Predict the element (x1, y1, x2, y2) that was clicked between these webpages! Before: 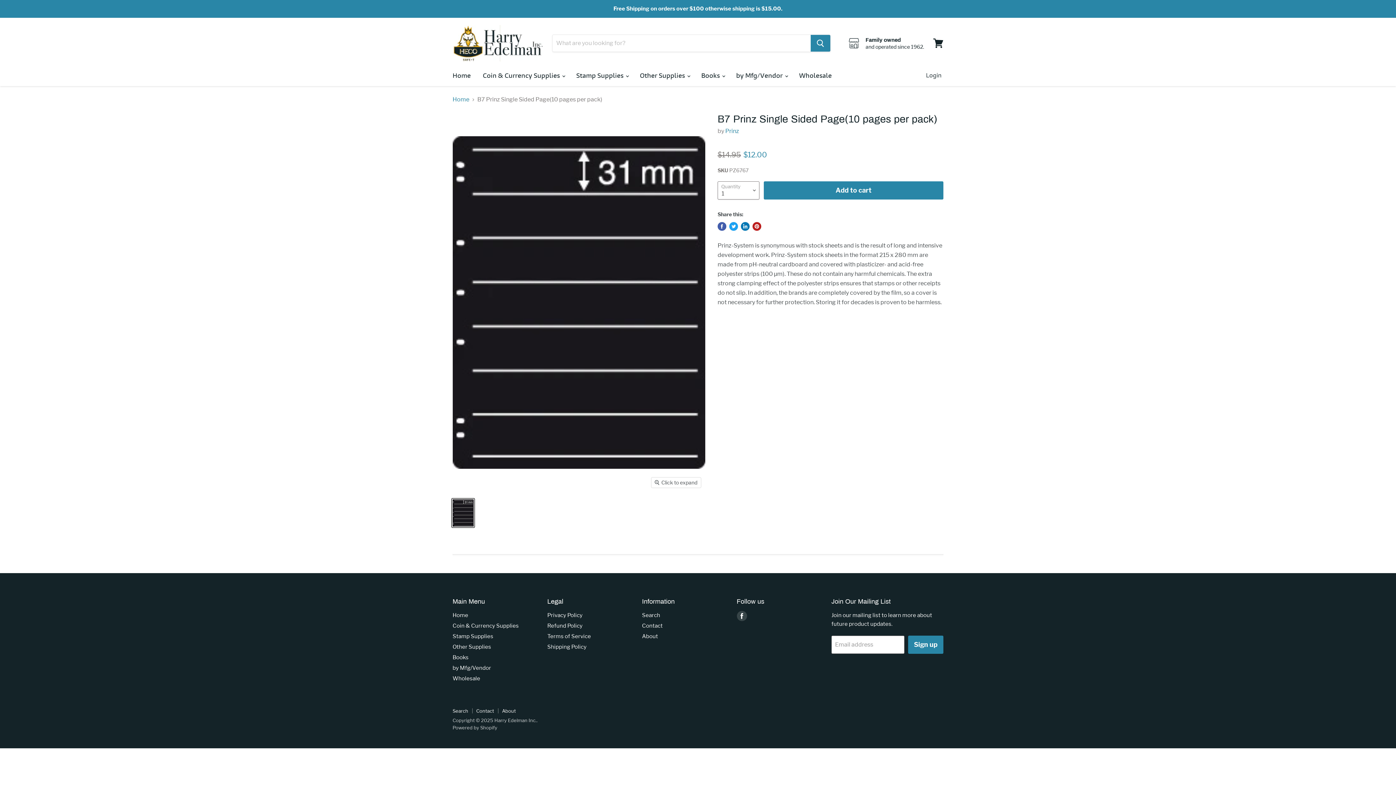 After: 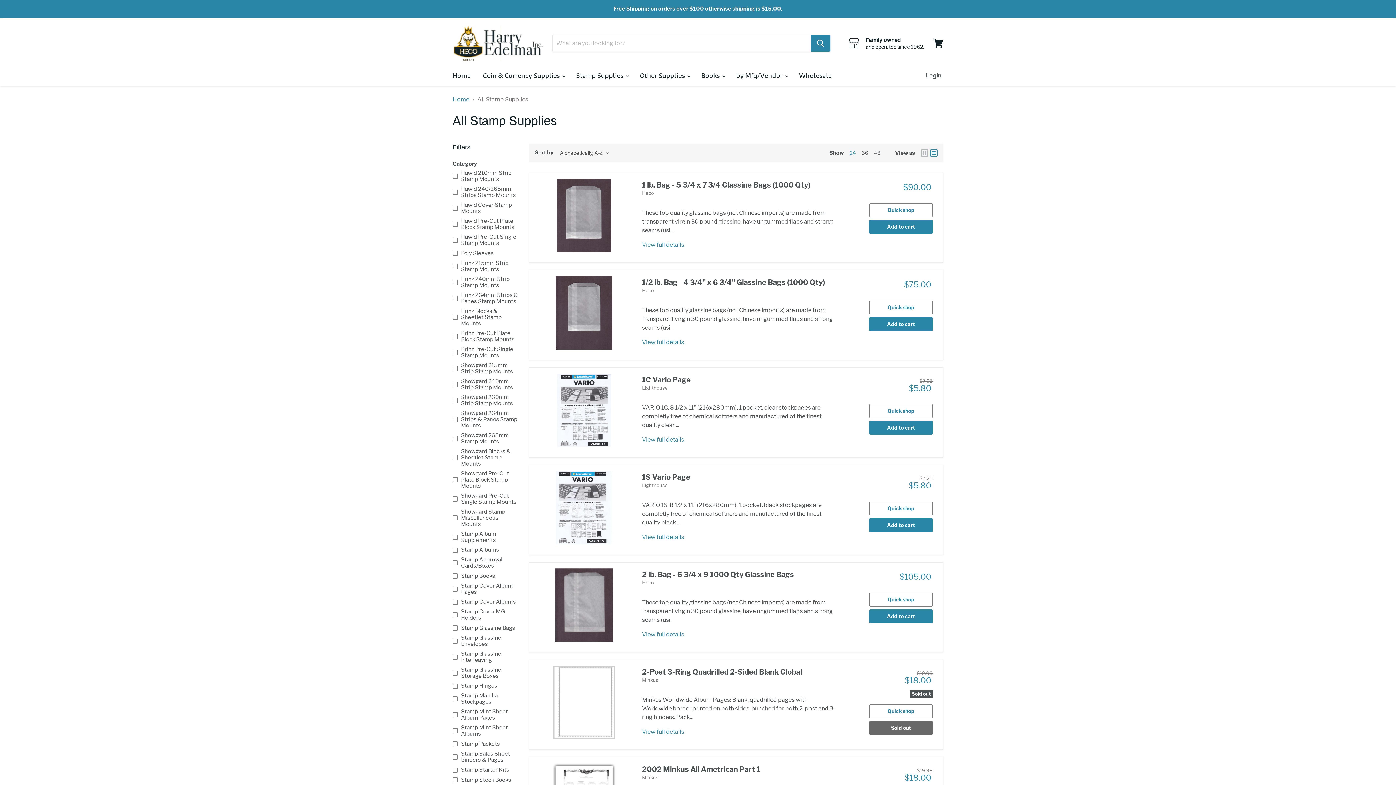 Action: bbox: (452, 633, 493, 639) label: Stamp Supplies